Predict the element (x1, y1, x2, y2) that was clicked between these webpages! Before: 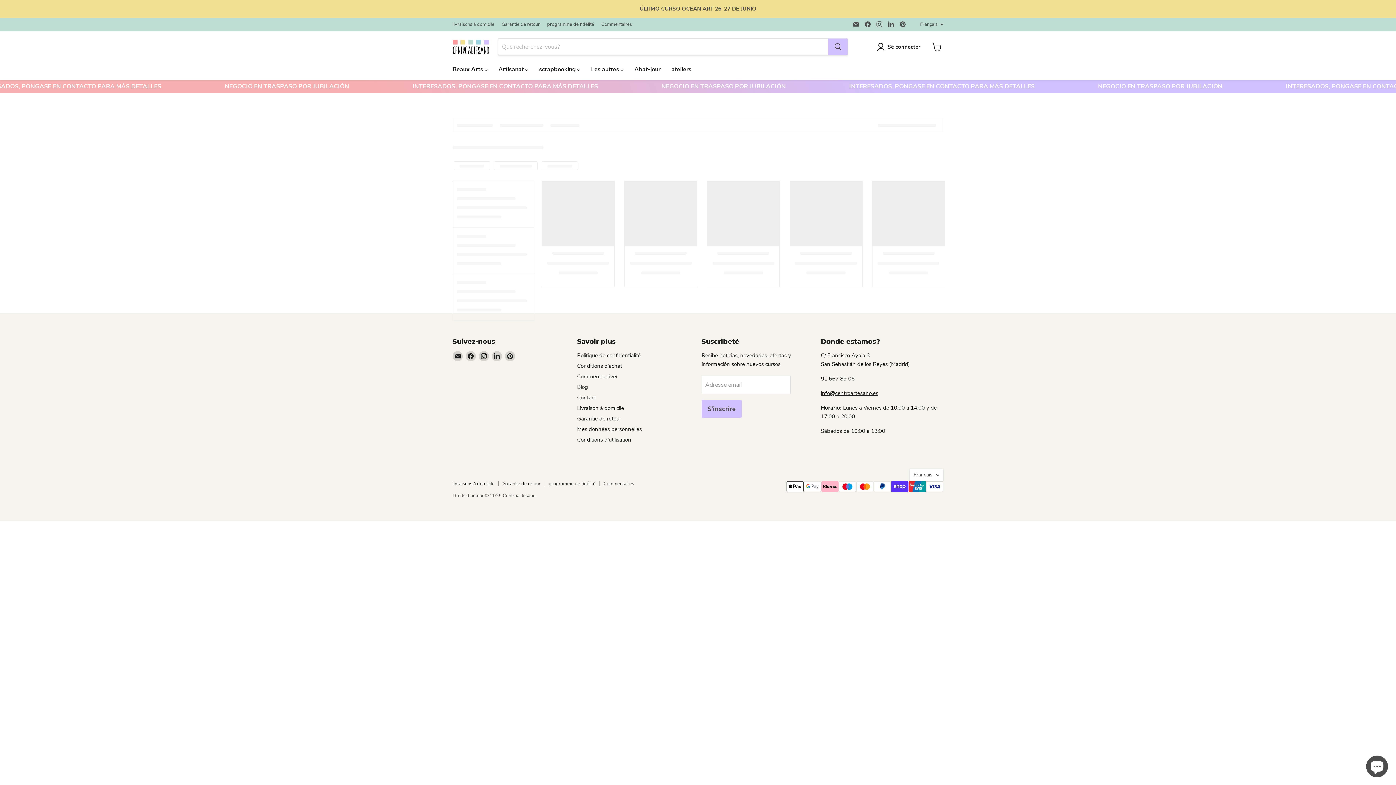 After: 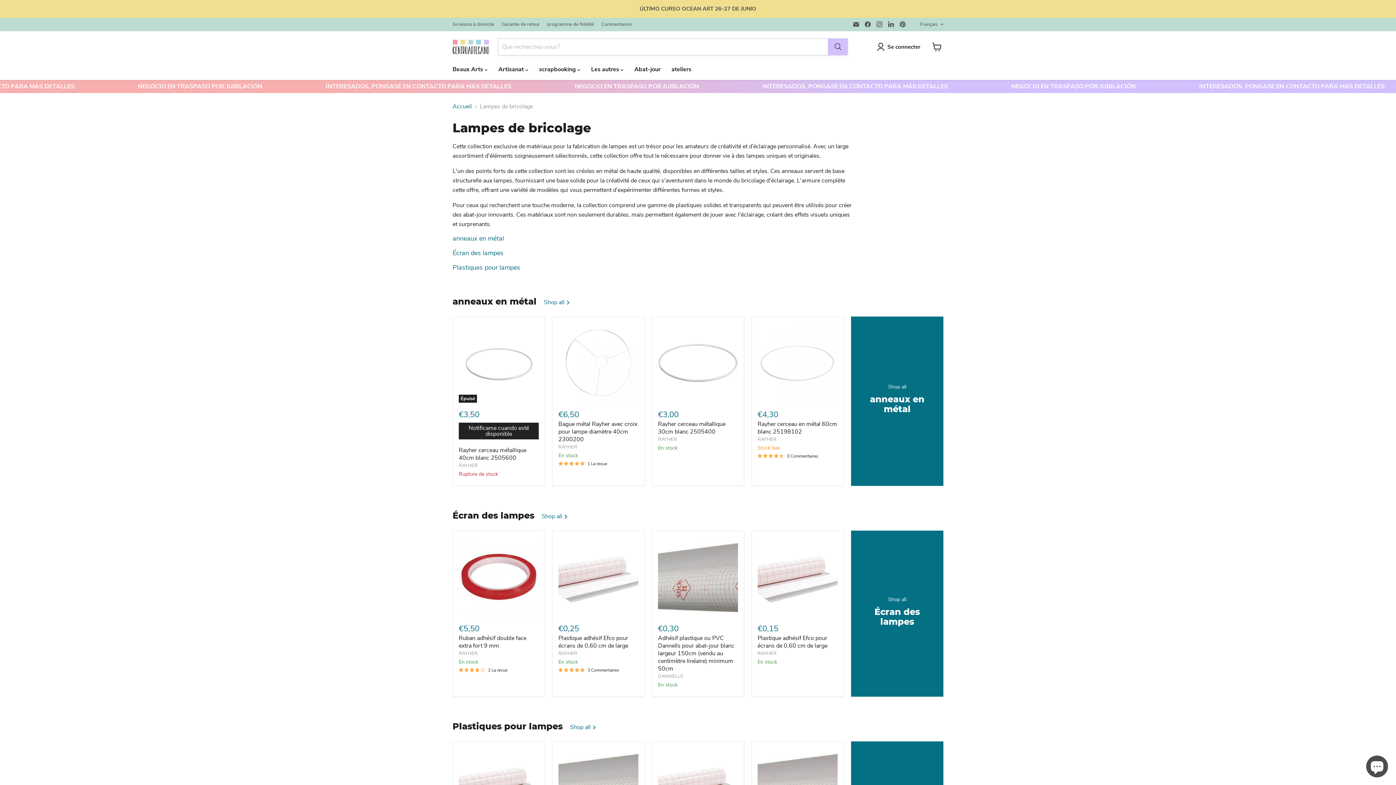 Action: label: Abat-jour bbox: (629, 61, 666, 77)